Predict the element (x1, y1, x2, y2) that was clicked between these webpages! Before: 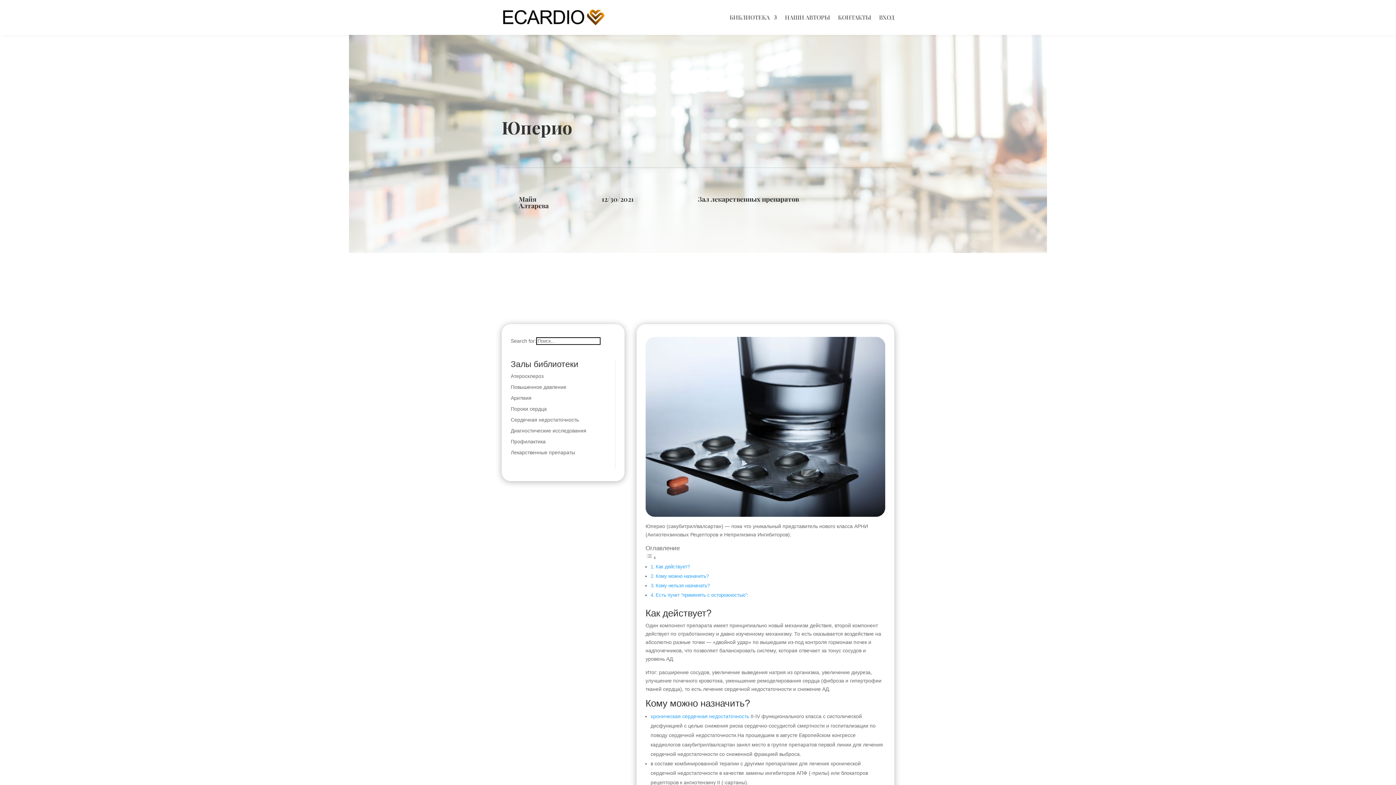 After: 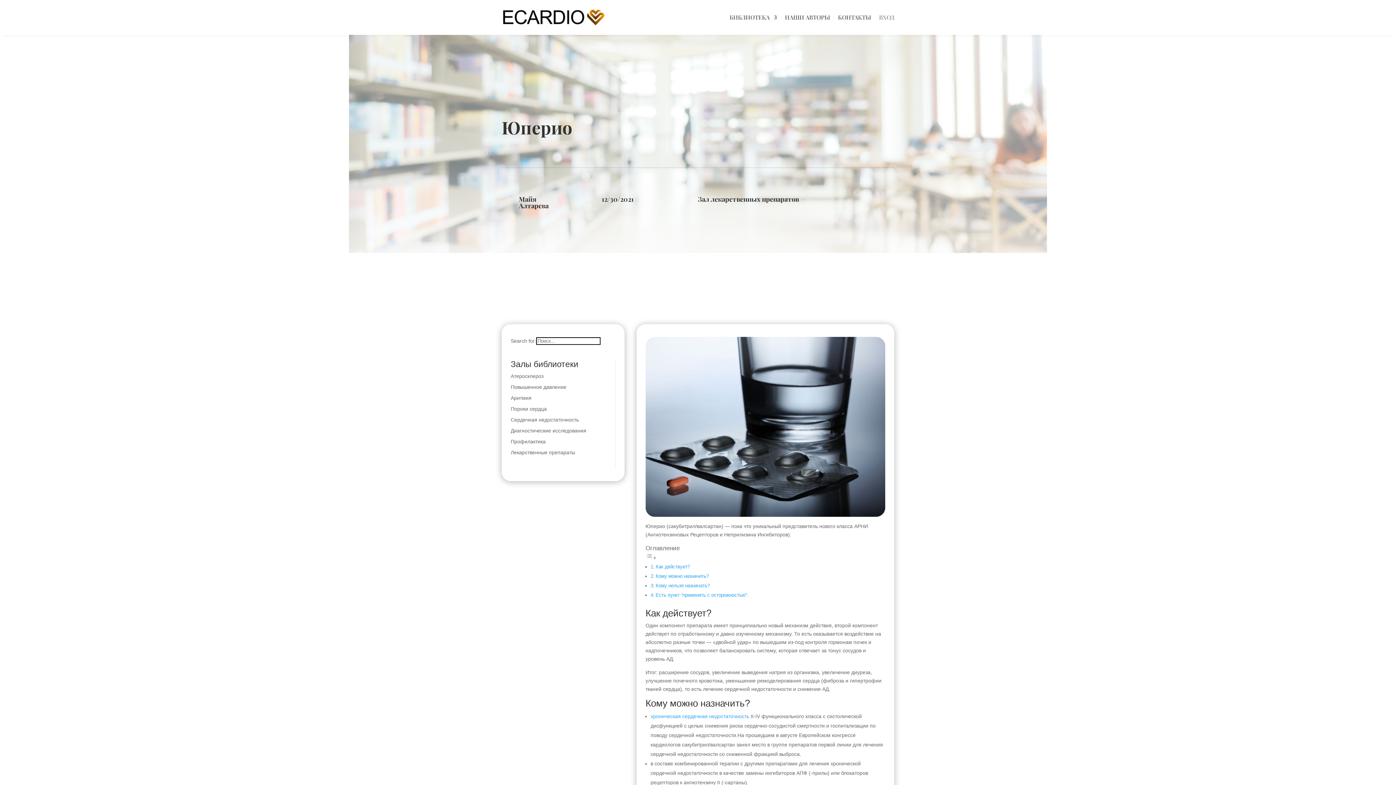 Action: label: ВХОД bbox: (879, 3, 894, 31)